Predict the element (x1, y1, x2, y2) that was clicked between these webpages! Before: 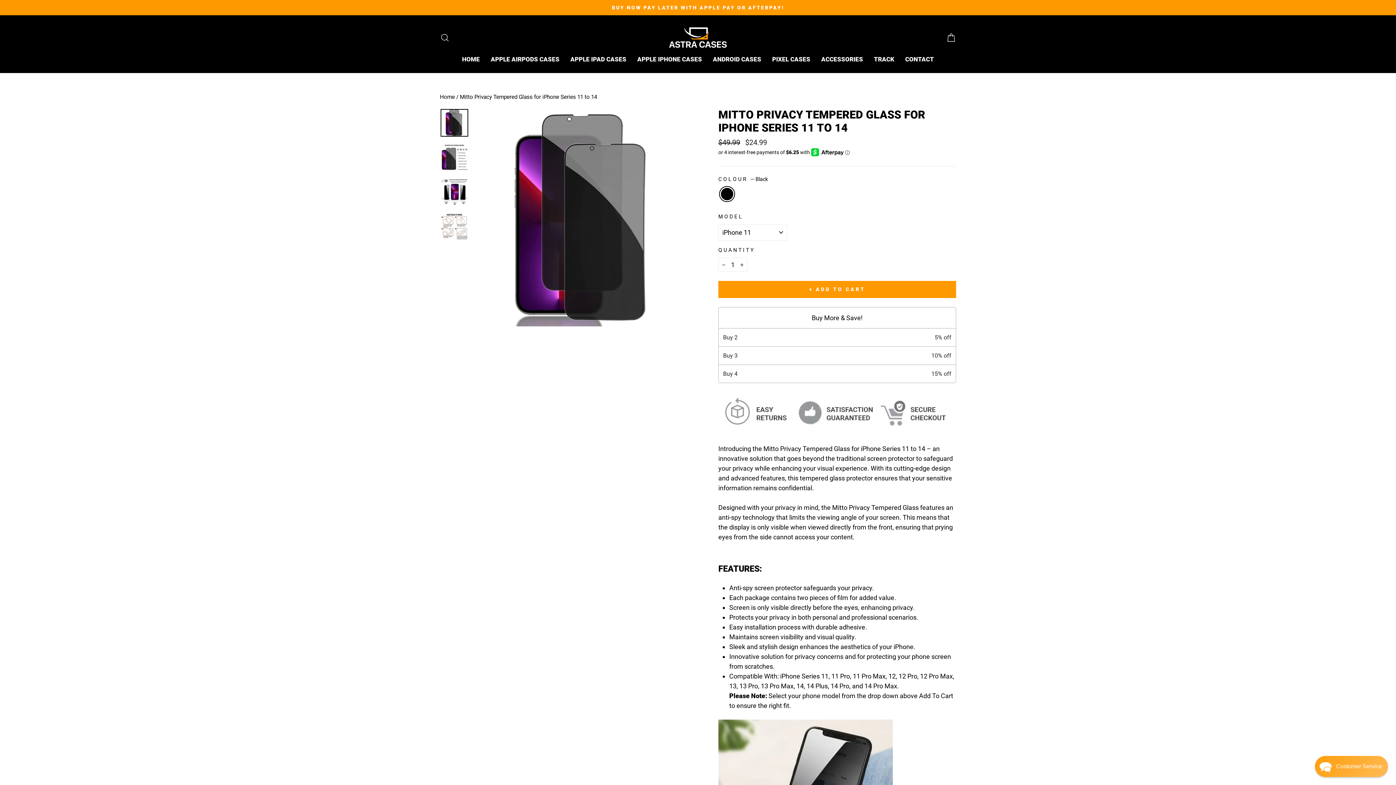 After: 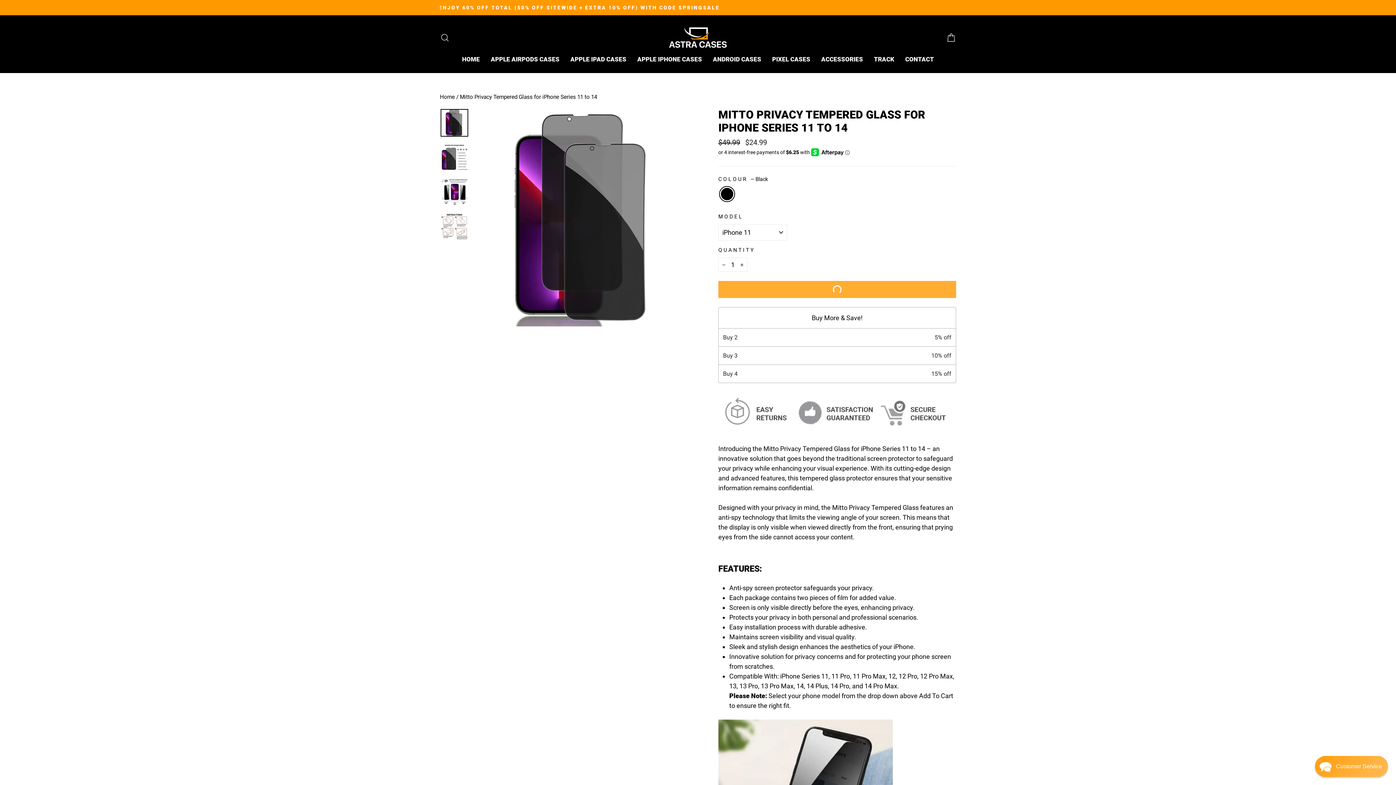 Action: label: + ADD TO CART bbox: (718, 281, 956, 298)